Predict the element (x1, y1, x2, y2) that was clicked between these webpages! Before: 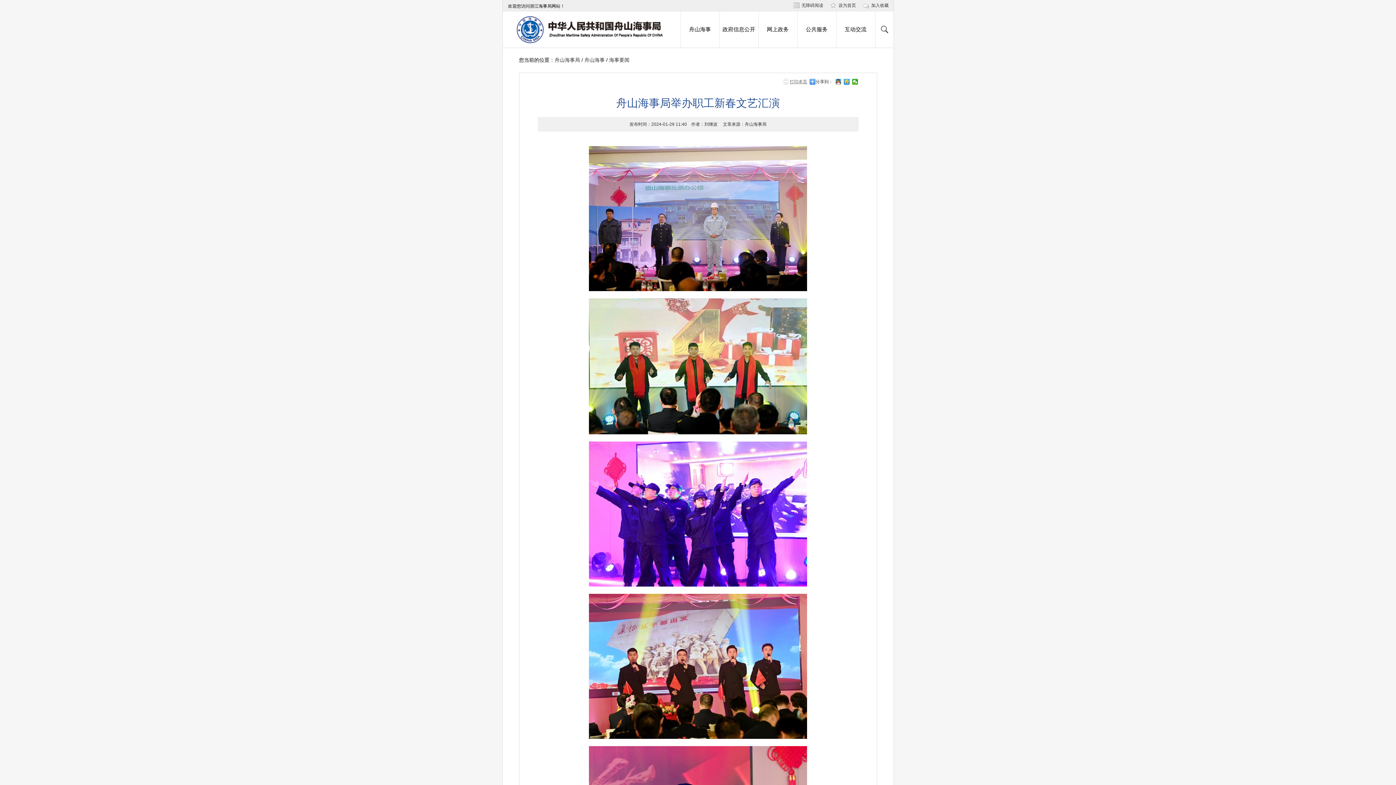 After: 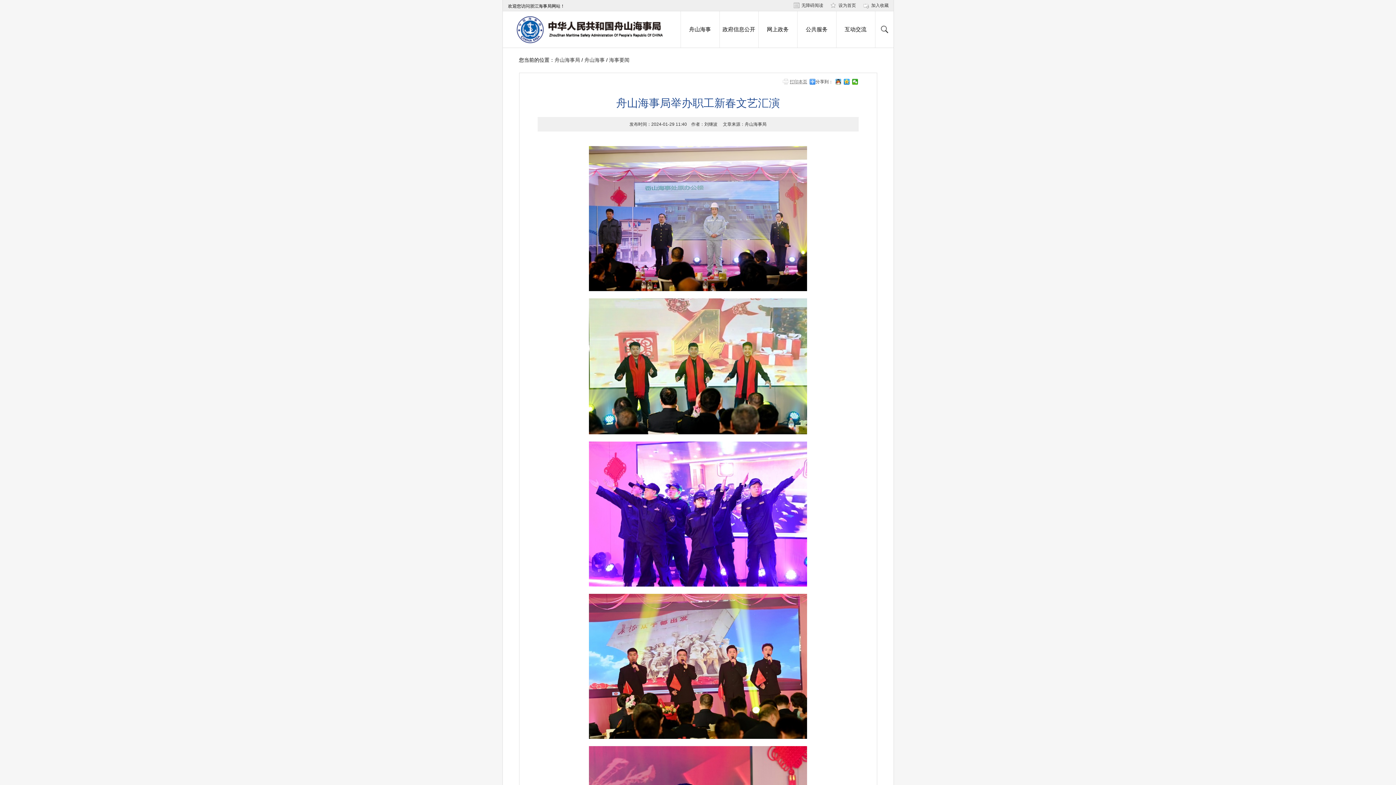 Action: bbox: (875, 11, 893, 47)